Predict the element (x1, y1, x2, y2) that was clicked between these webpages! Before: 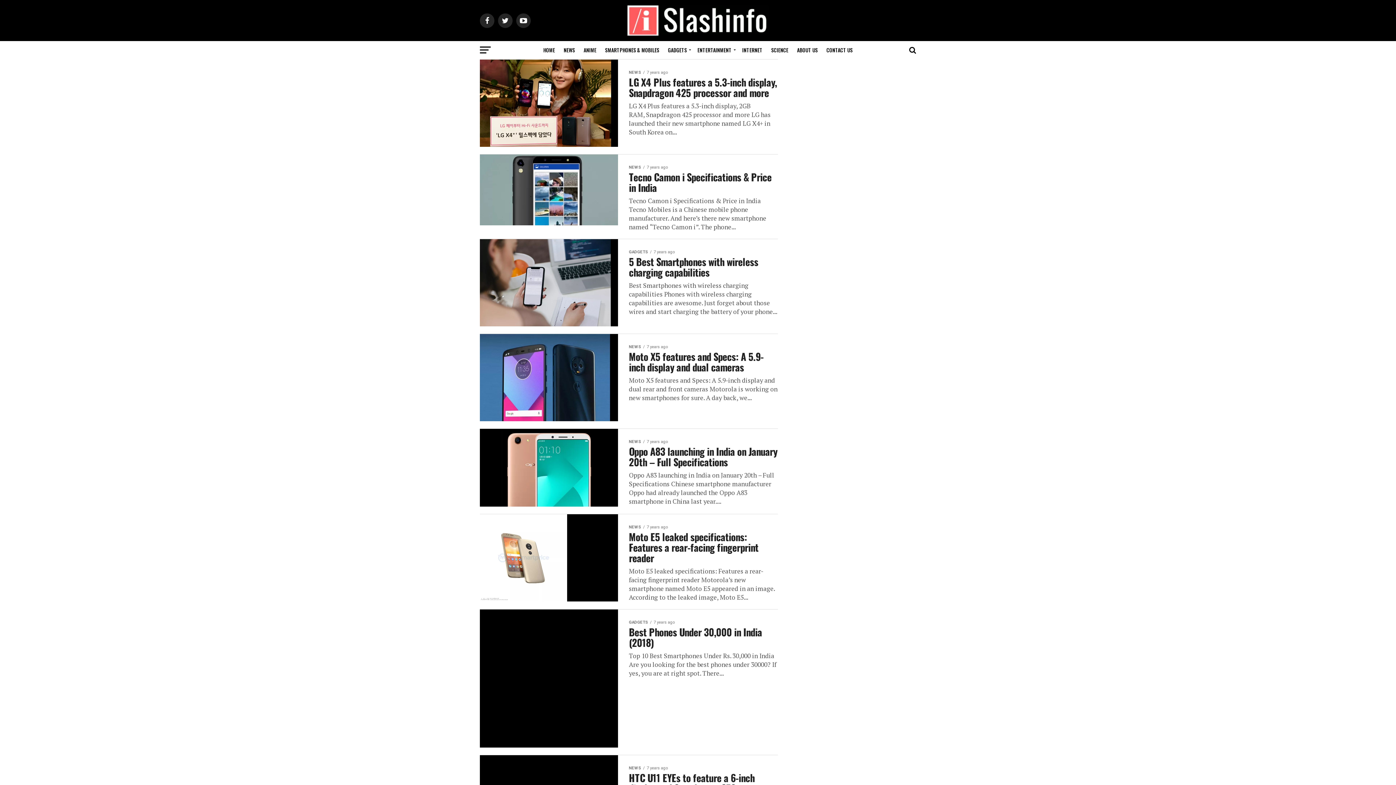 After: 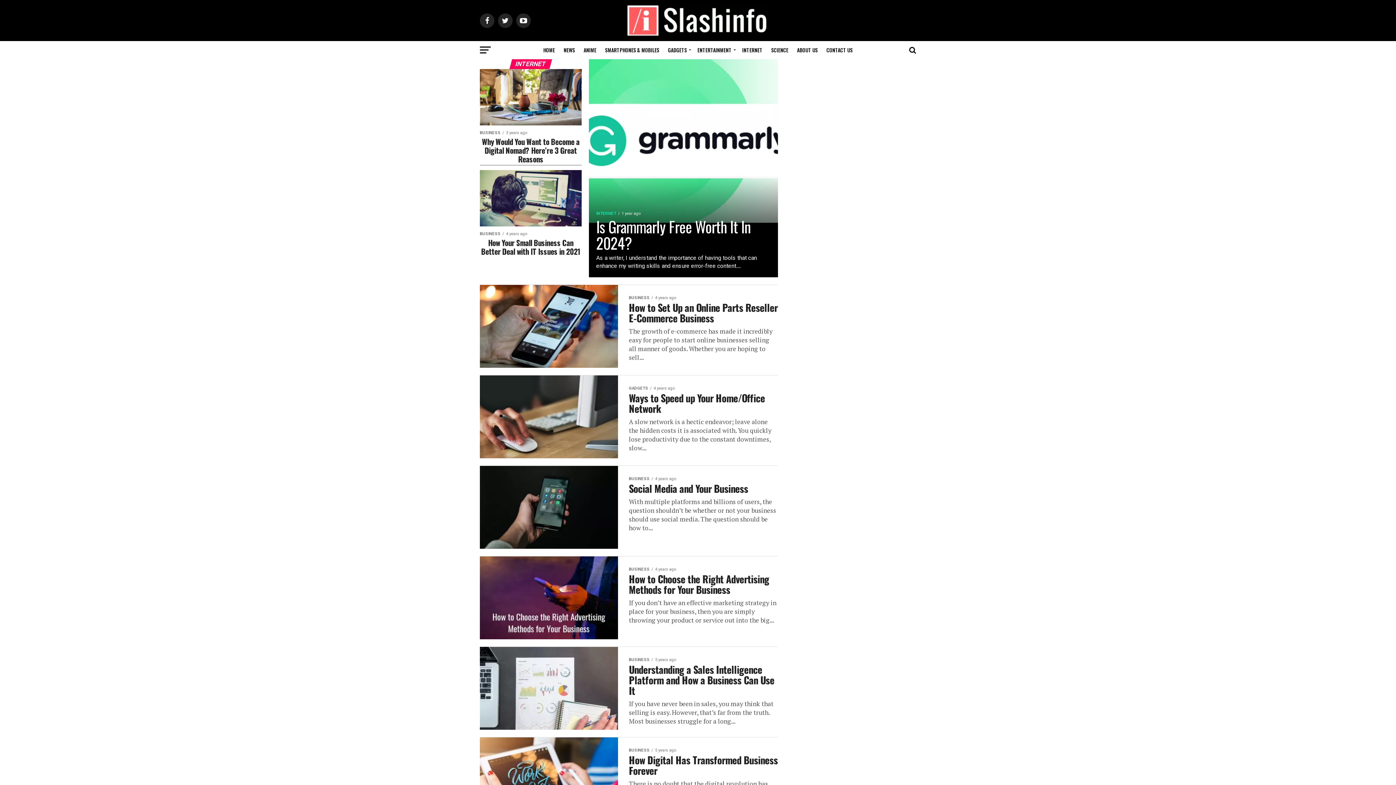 Action: bbox: (738, 12, 767, 30) label: INTERNET